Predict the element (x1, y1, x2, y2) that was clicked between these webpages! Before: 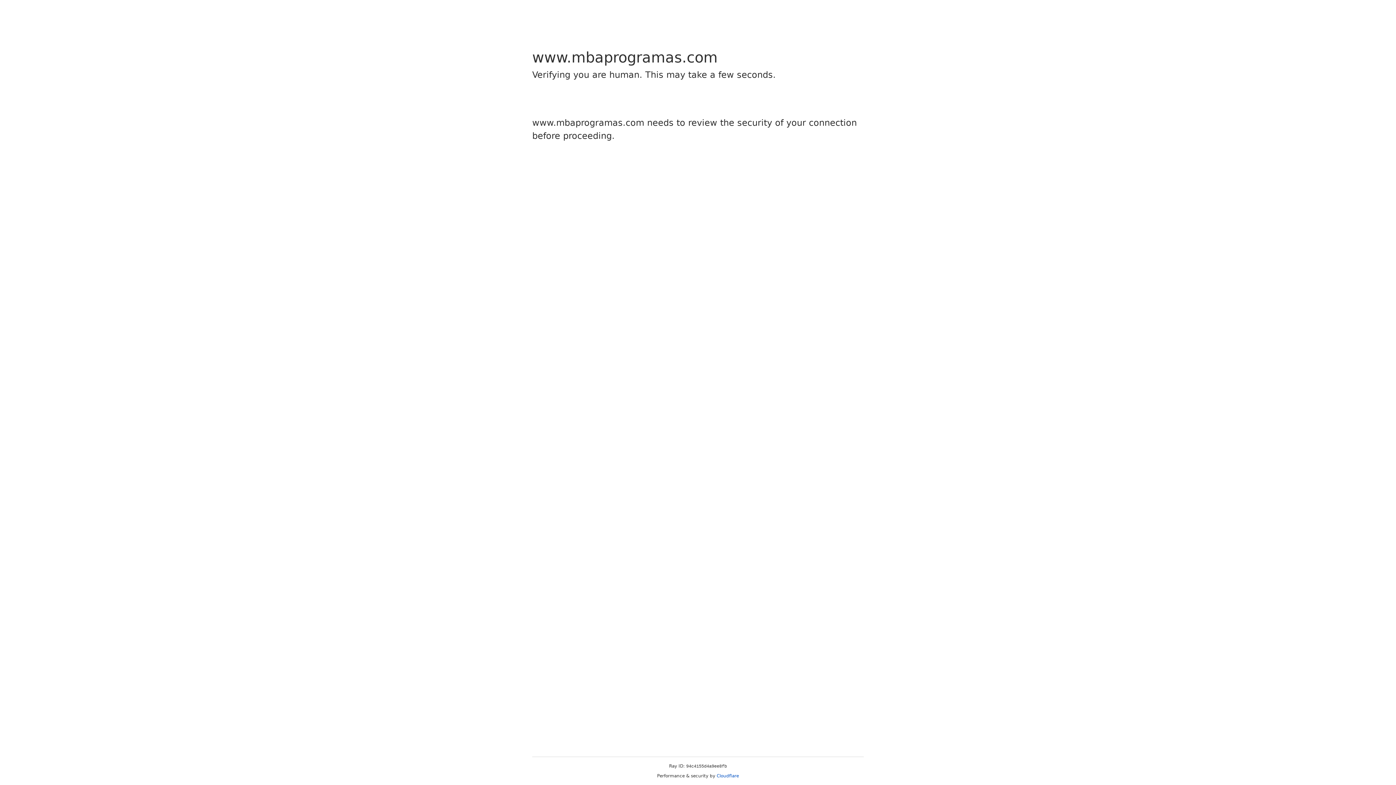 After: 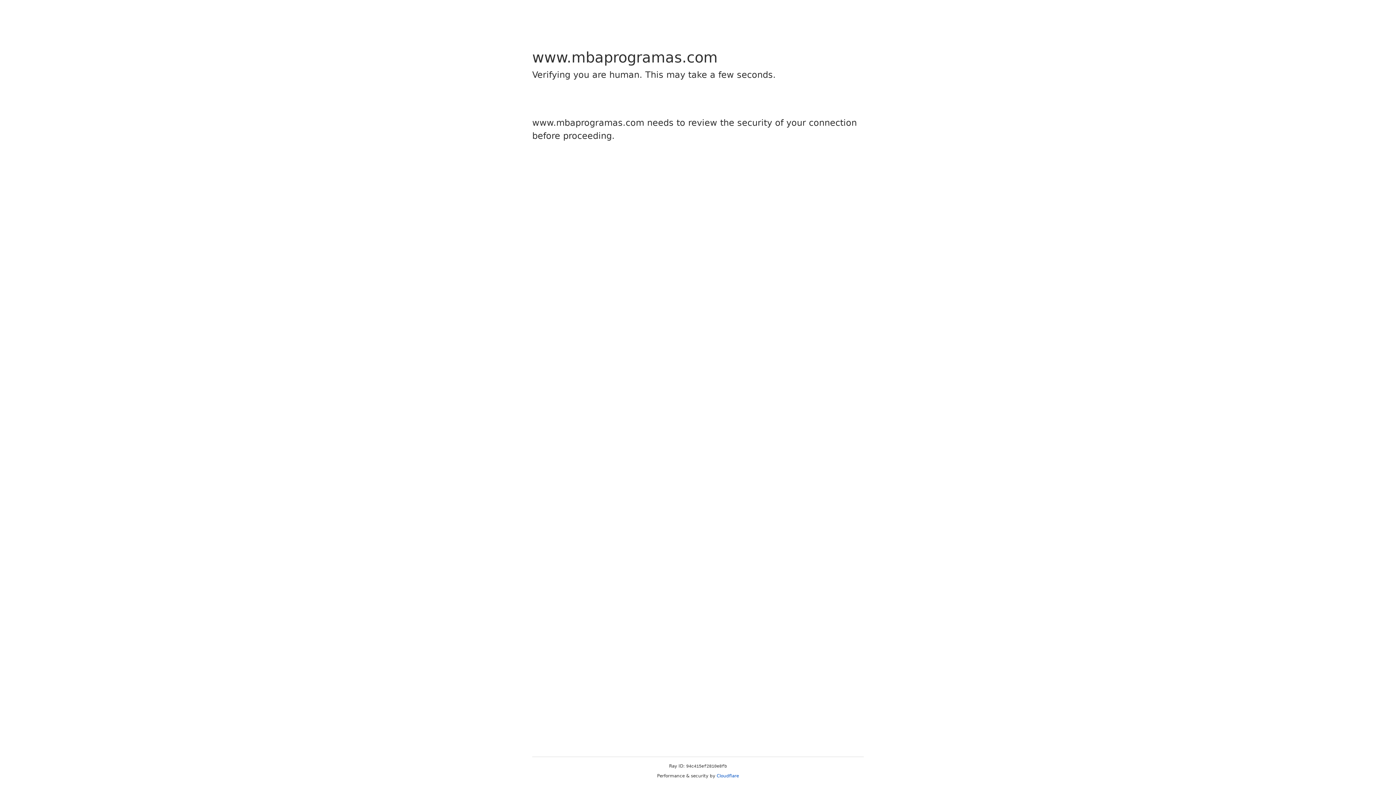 Action: label: Cloudflare bbox: (716, 773, 739, 778)